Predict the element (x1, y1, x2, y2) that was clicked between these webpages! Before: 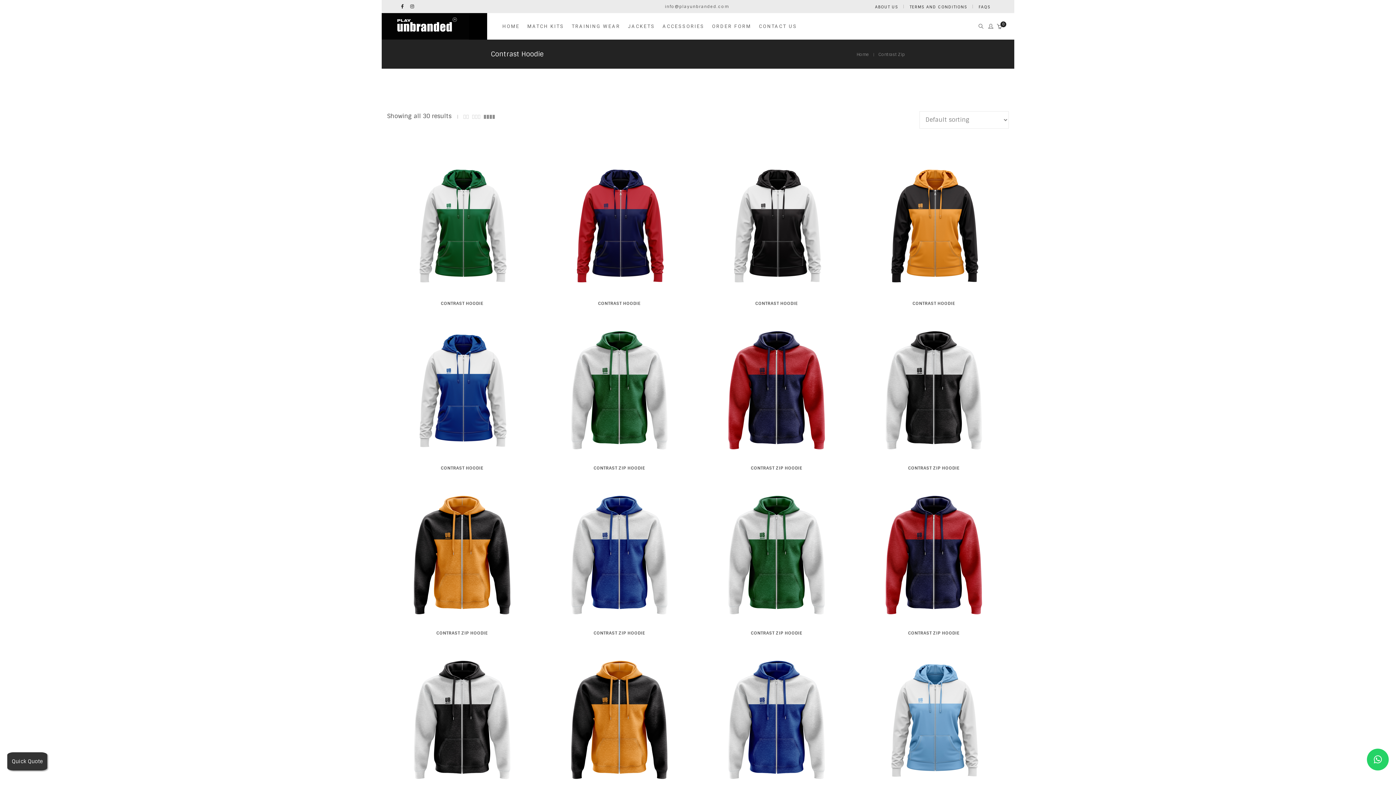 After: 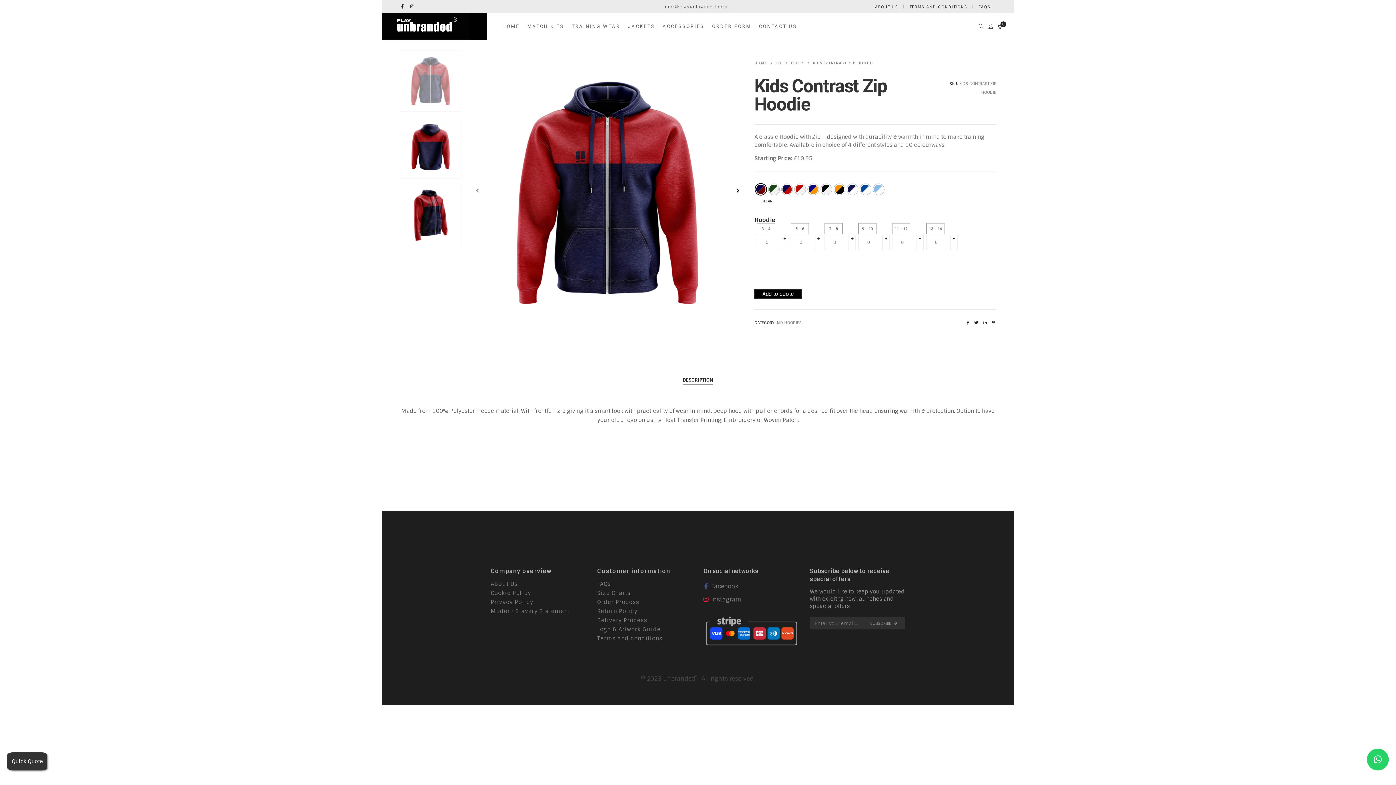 Action: label: CONTRAST ZIP HOODIE bbox: (859, 629, 1009, 636)